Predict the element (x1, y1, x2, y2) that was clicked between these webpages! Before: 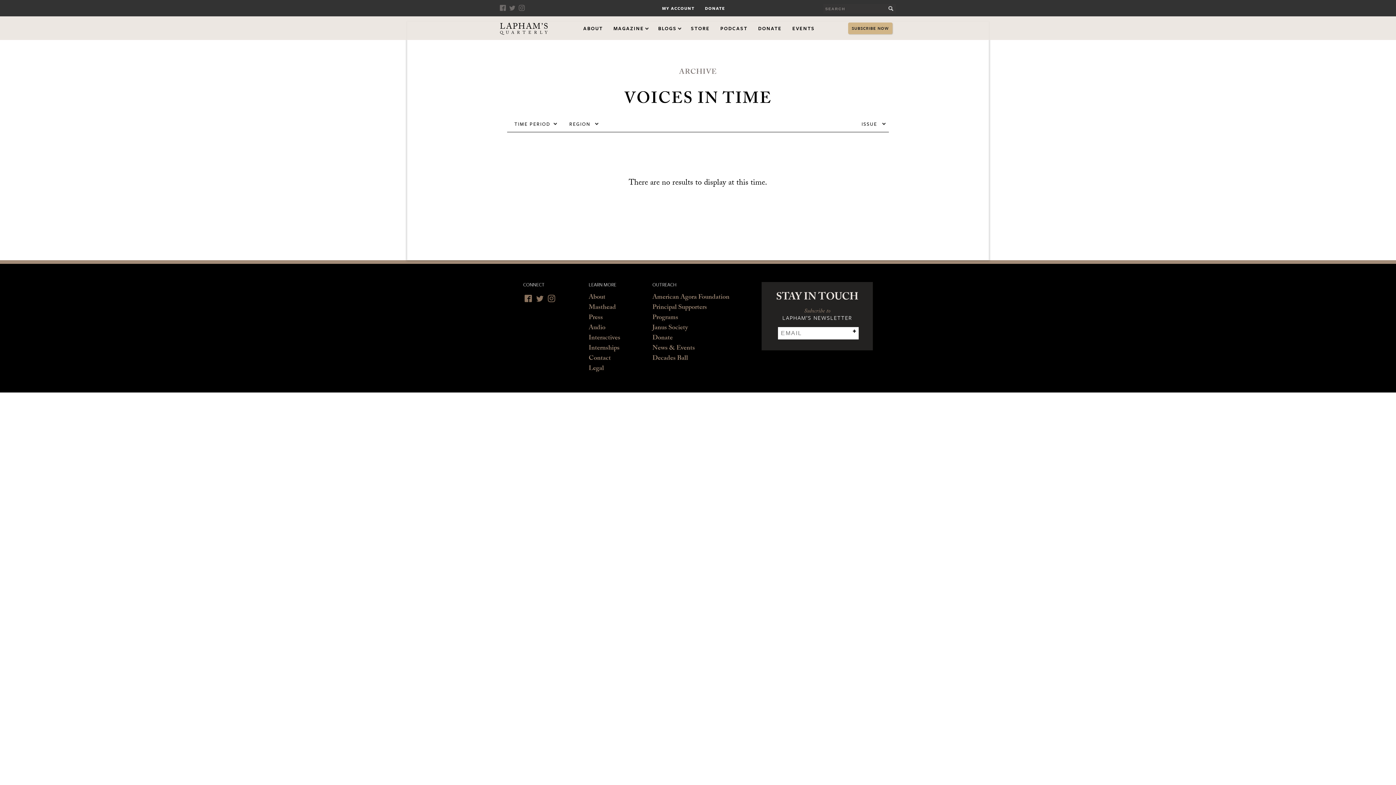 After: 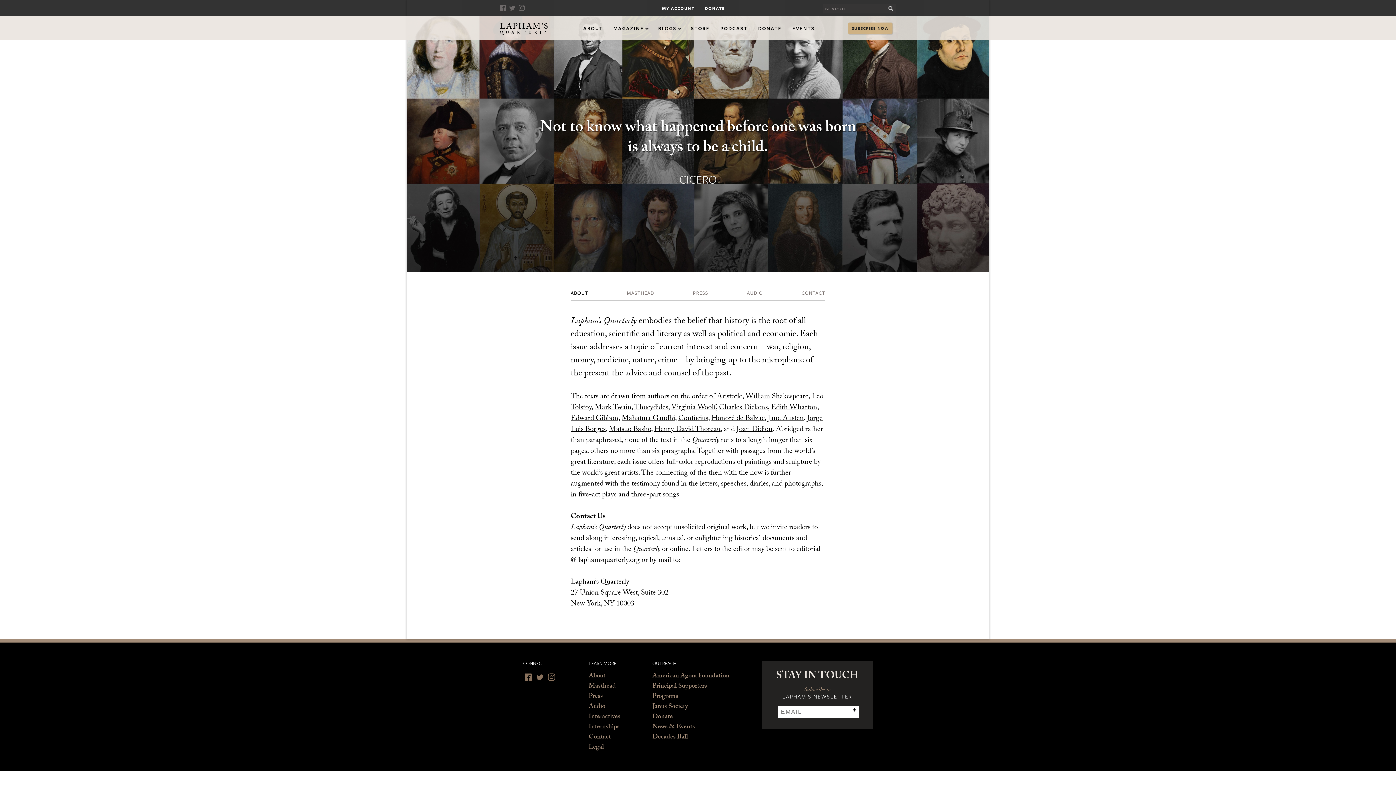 Action: bbox: (578, 16, 608, 40) label: ABOUT